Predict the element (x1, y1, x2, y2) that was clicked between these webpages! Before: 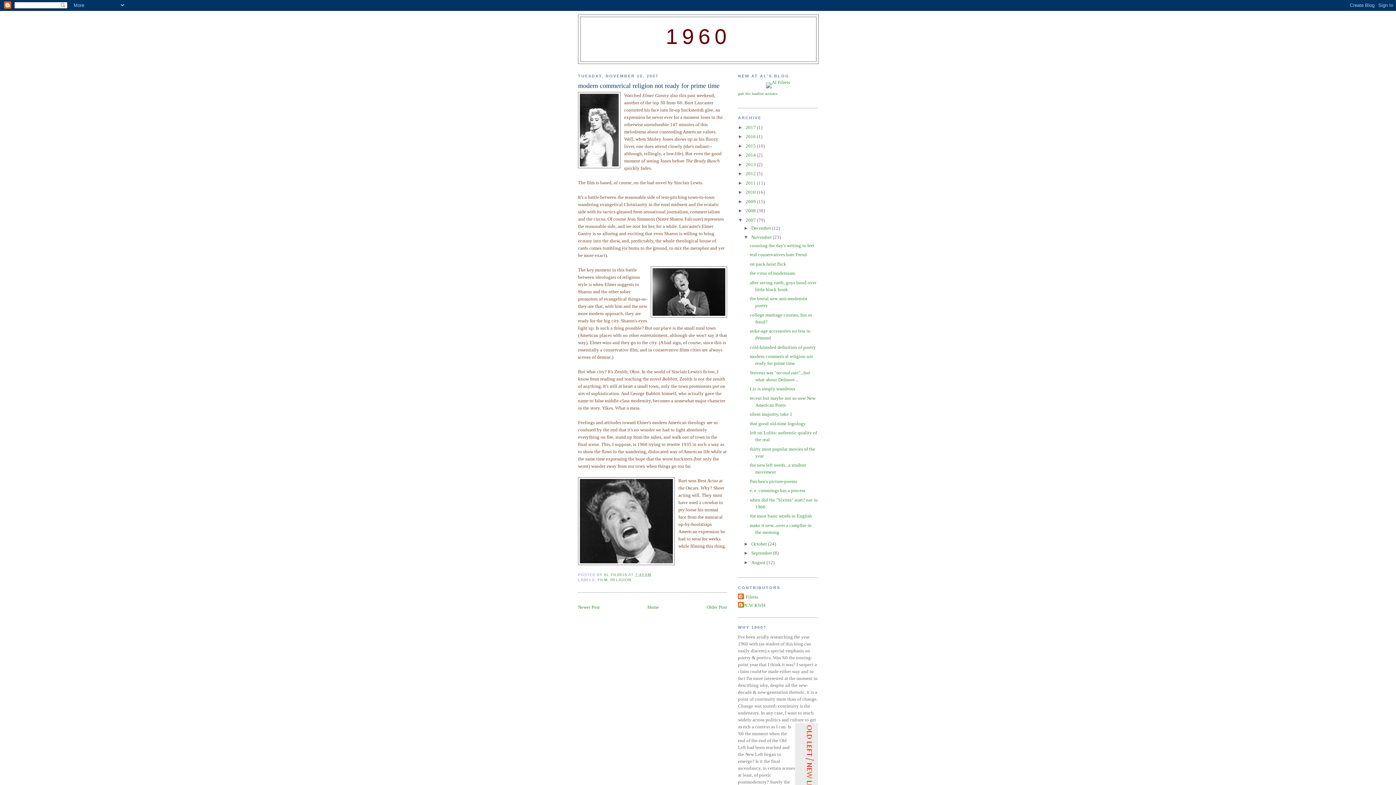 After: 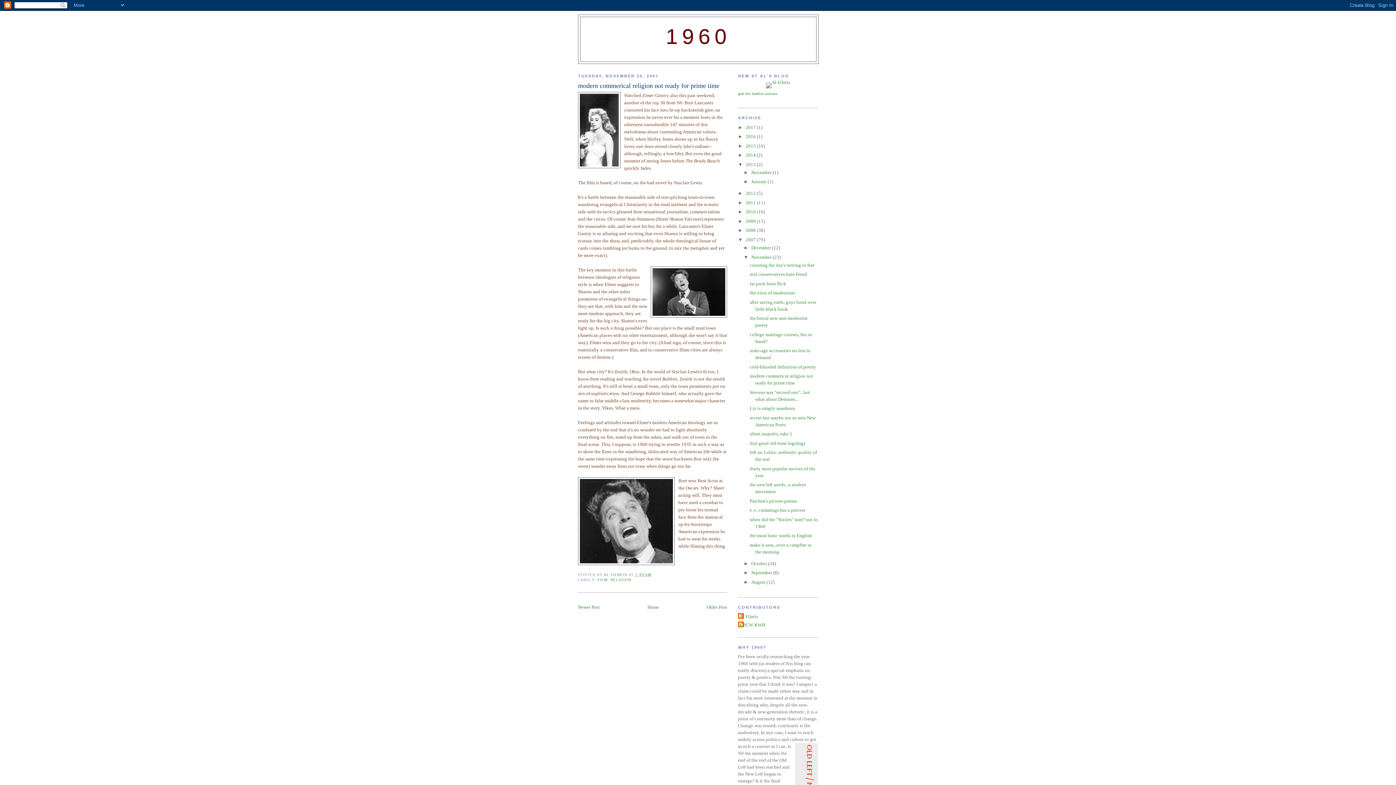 Action: label: ►   bbox: (738, 161, 745, 167)